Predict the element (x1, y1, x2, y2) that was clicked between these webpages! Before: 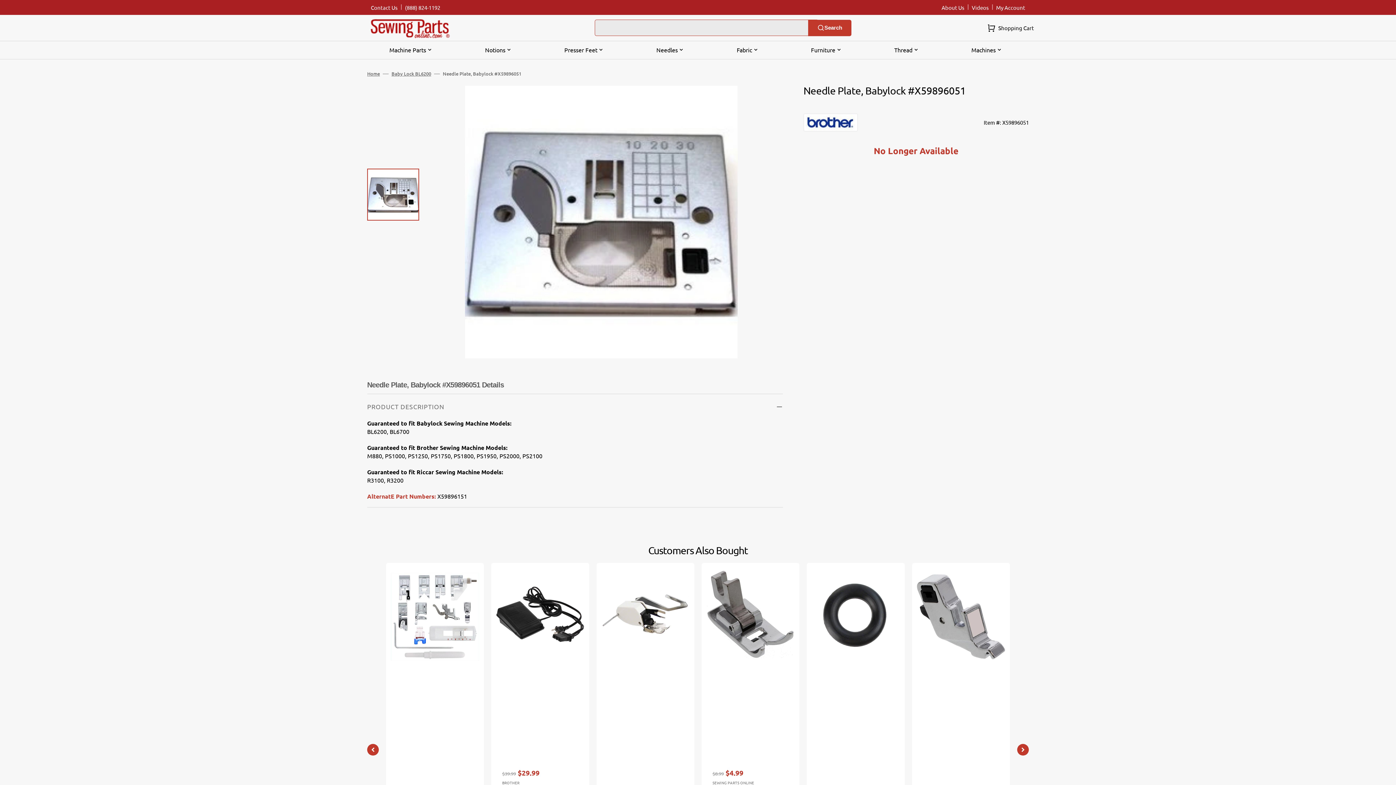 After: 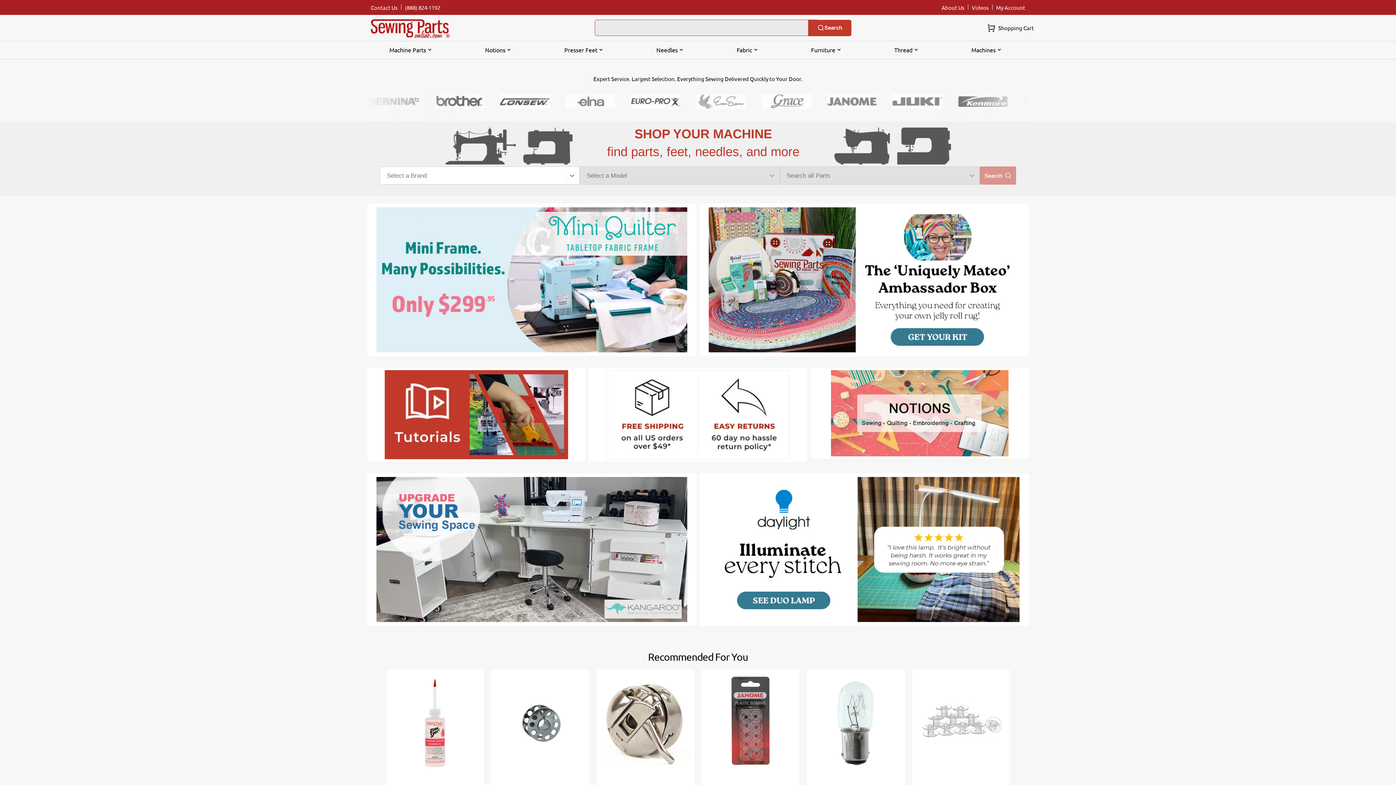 Action: bbox: (367, 14, 452, 40)